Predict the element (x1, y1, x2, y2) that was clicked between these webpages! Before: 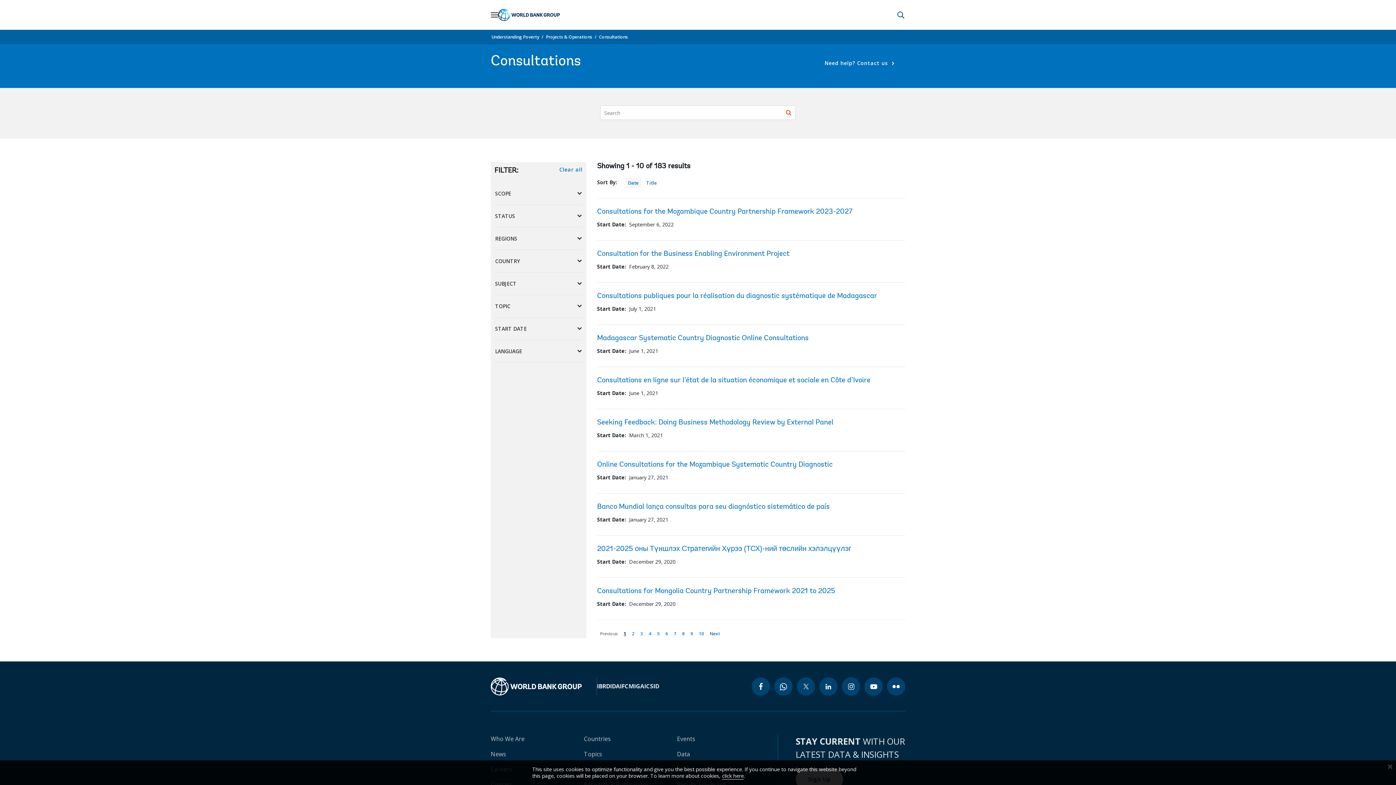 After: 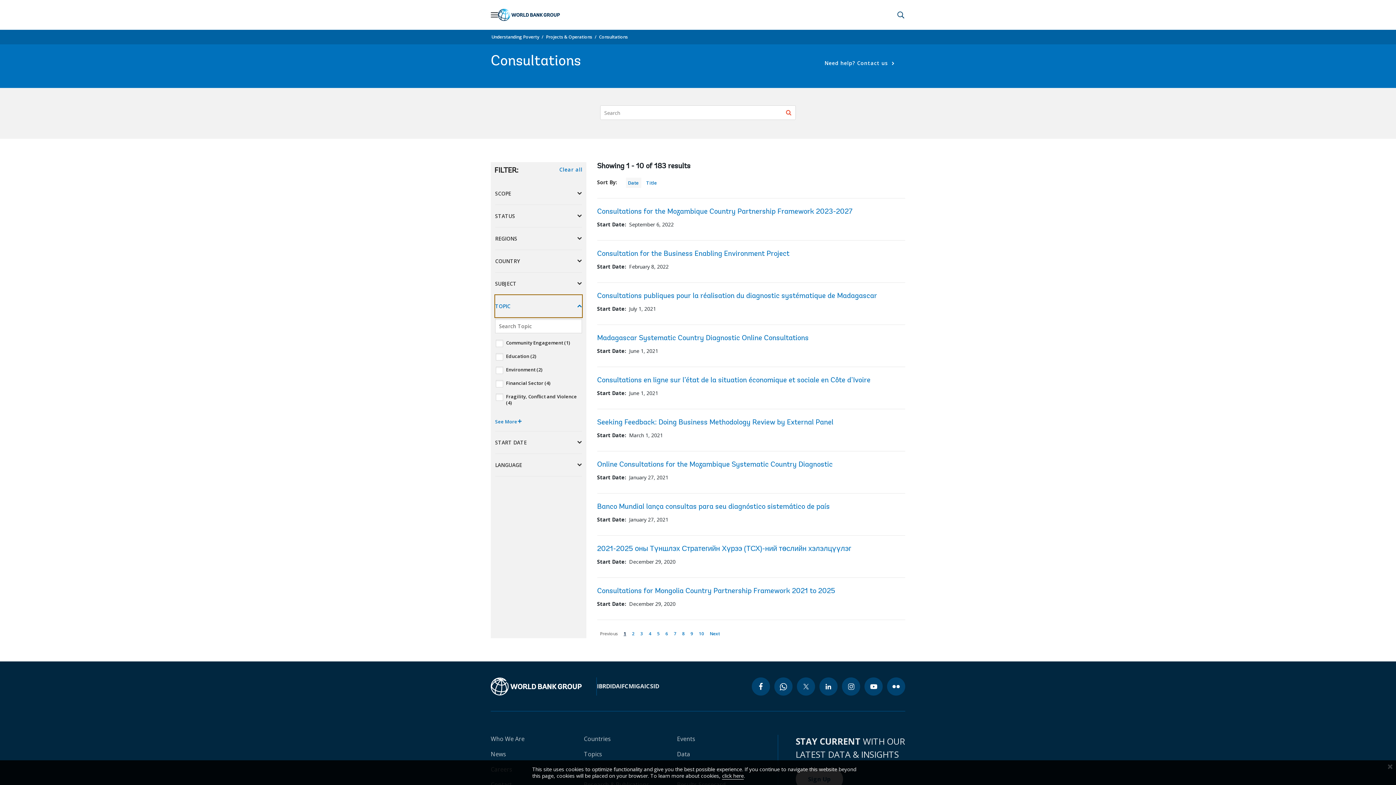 Action: bbox: (495, 295, 582, 317) label: TOPIC